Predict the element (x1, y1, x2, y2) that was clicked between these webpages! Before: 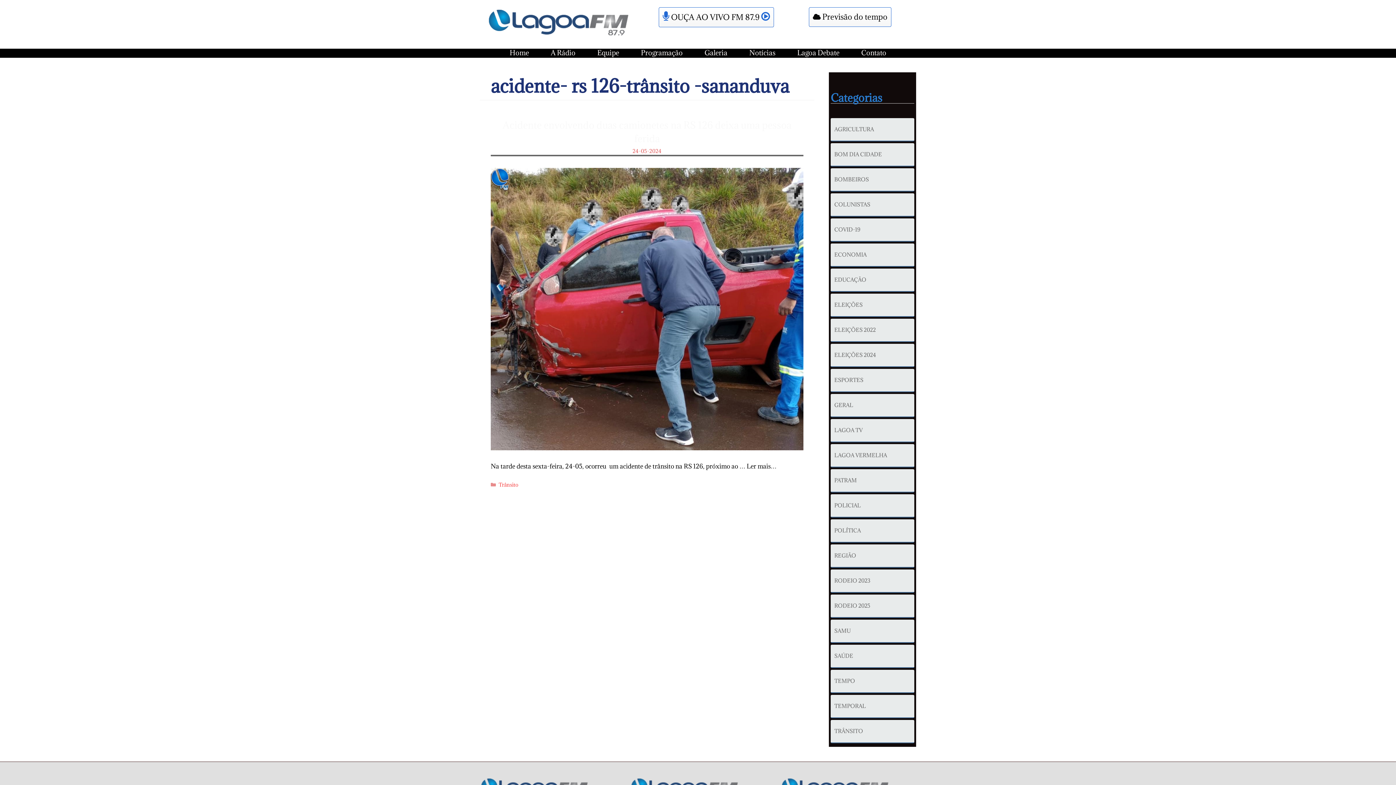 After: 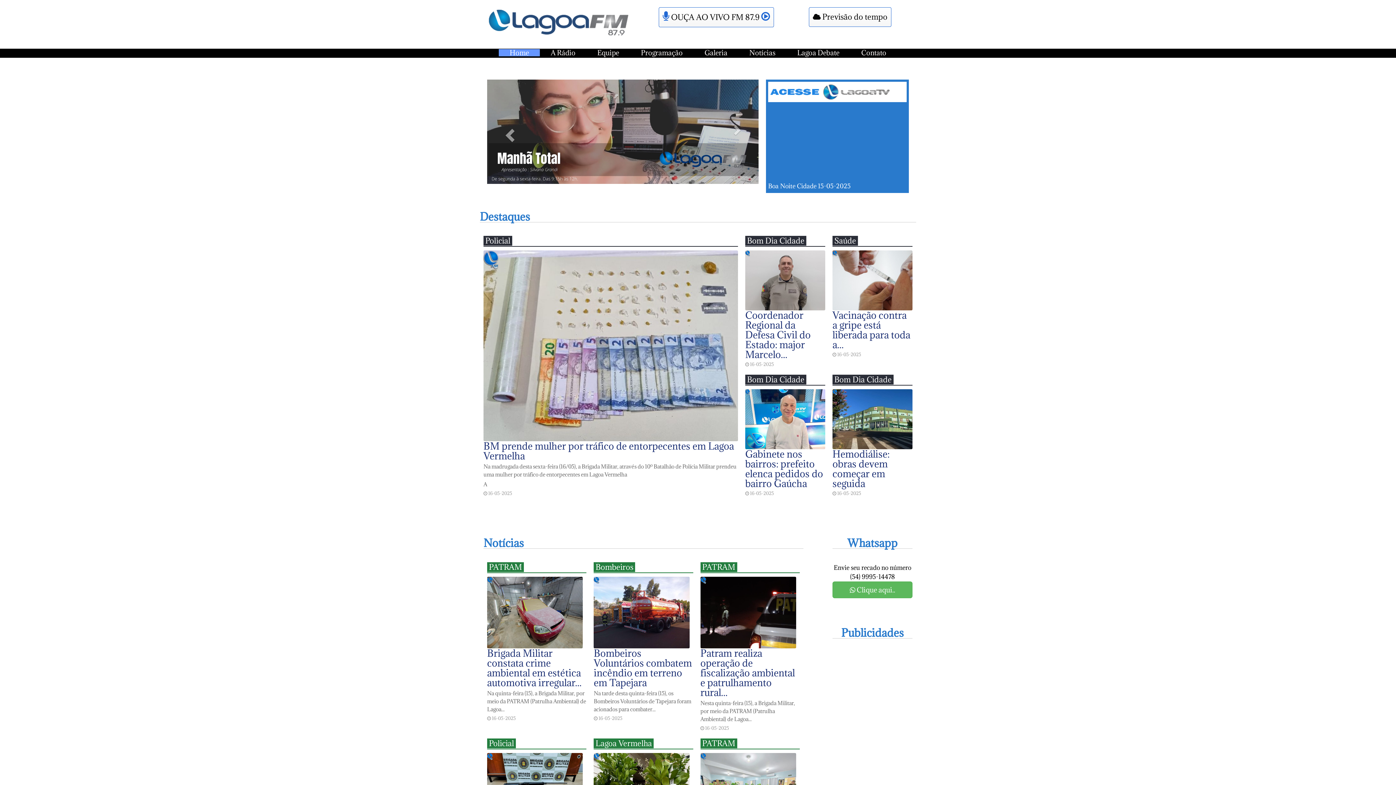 Action: bbox: (487, 17, 630, 25)